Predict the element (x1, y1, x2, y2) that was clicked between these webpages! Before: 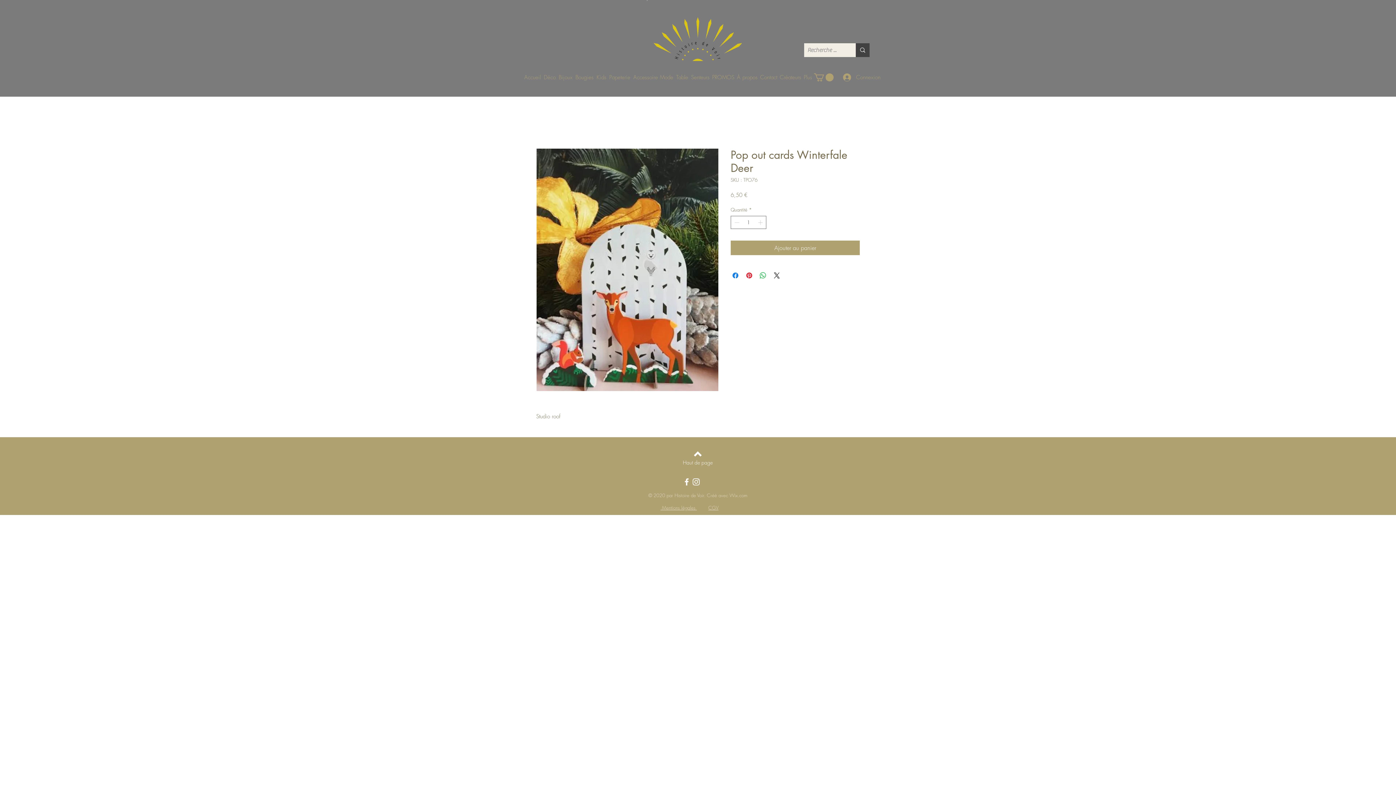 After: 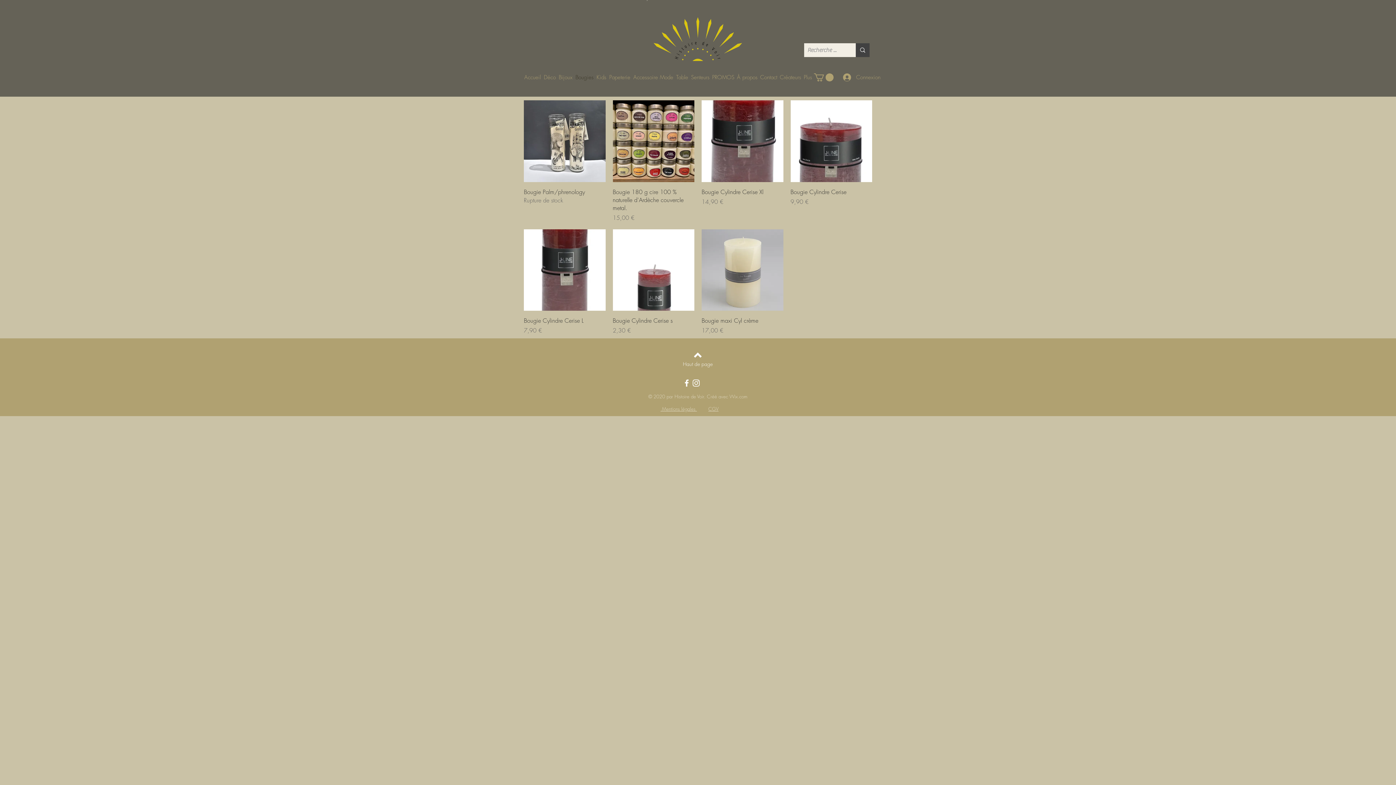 Action: bbox: (575, 72, 595, 83) label: Bougies